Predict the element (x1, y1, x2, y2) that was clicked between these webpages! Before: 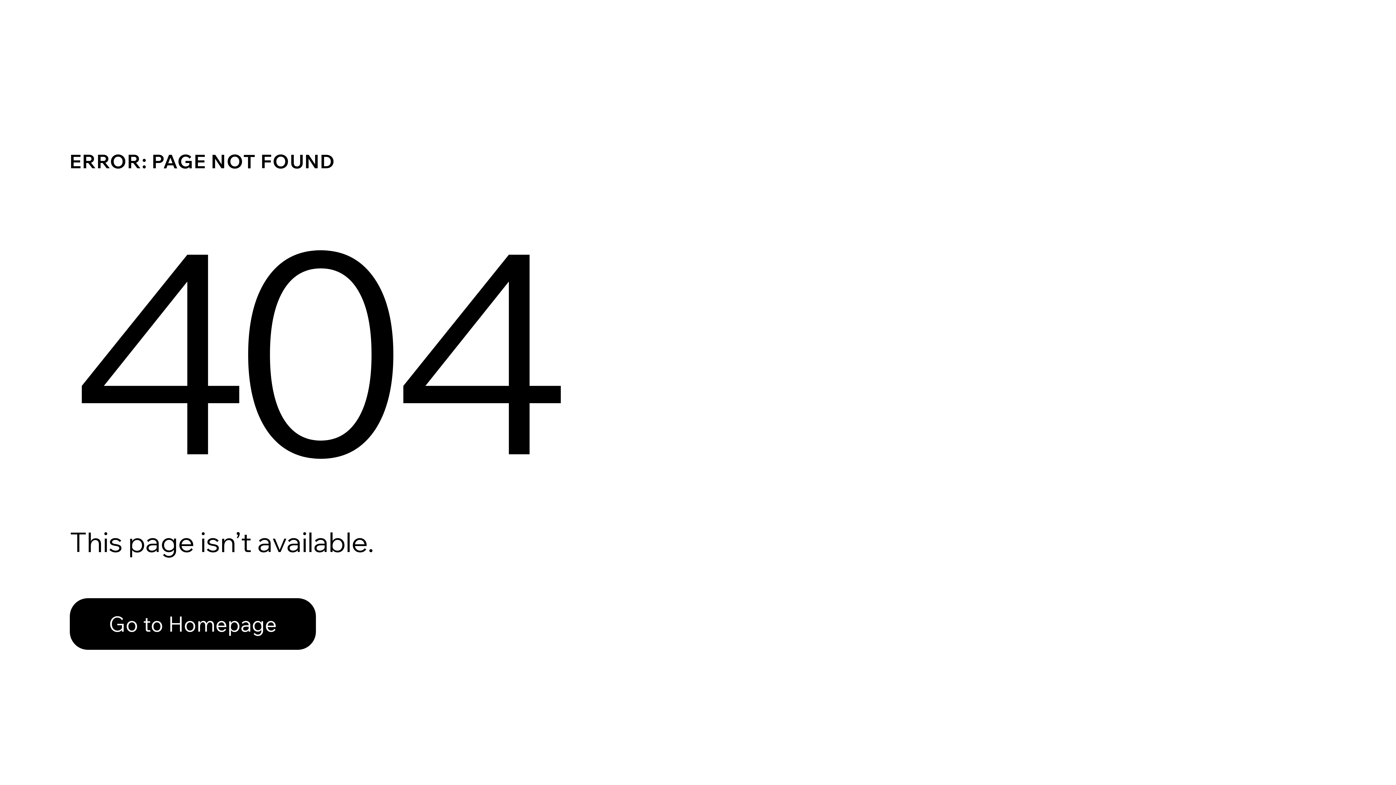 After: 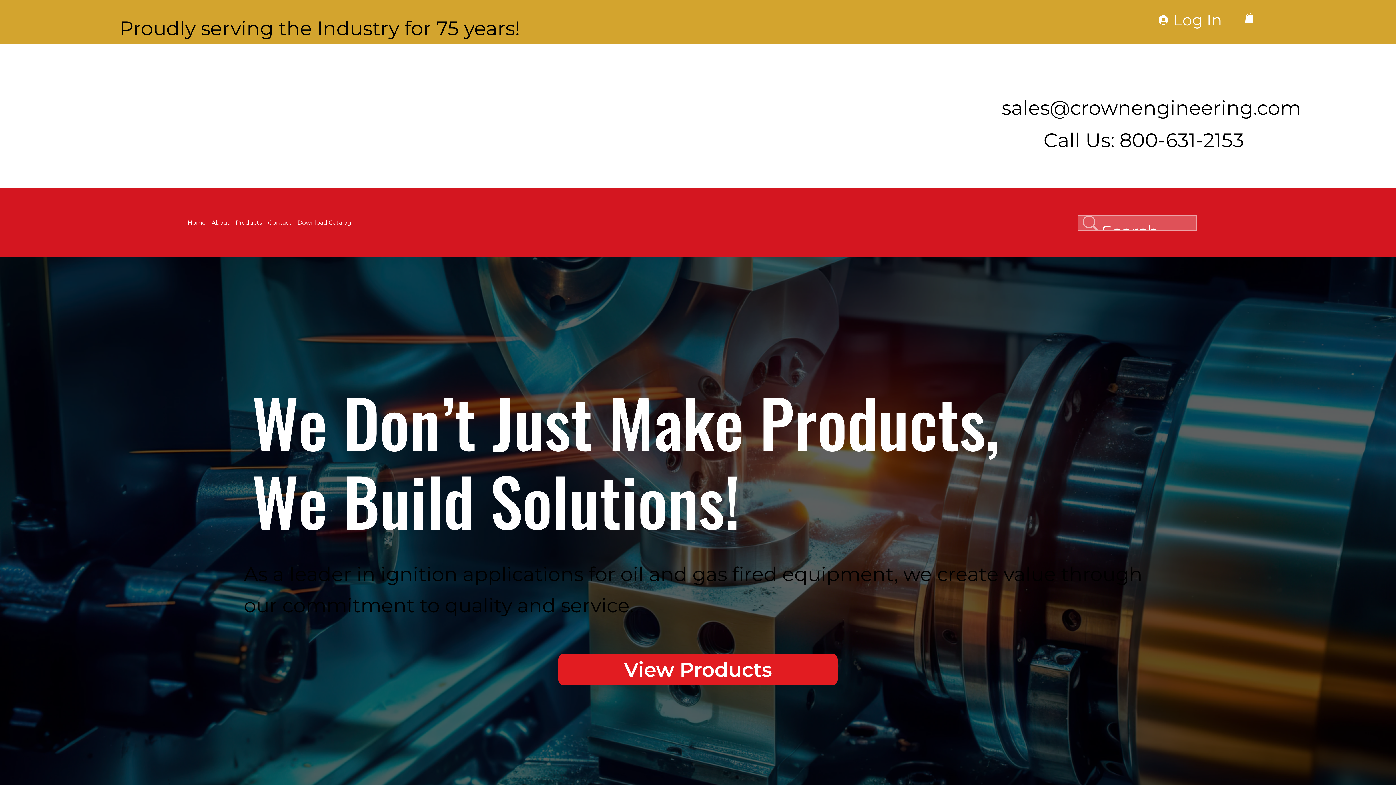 Action: bbox: (69, 582, 768, 659) label: Go to Homepage